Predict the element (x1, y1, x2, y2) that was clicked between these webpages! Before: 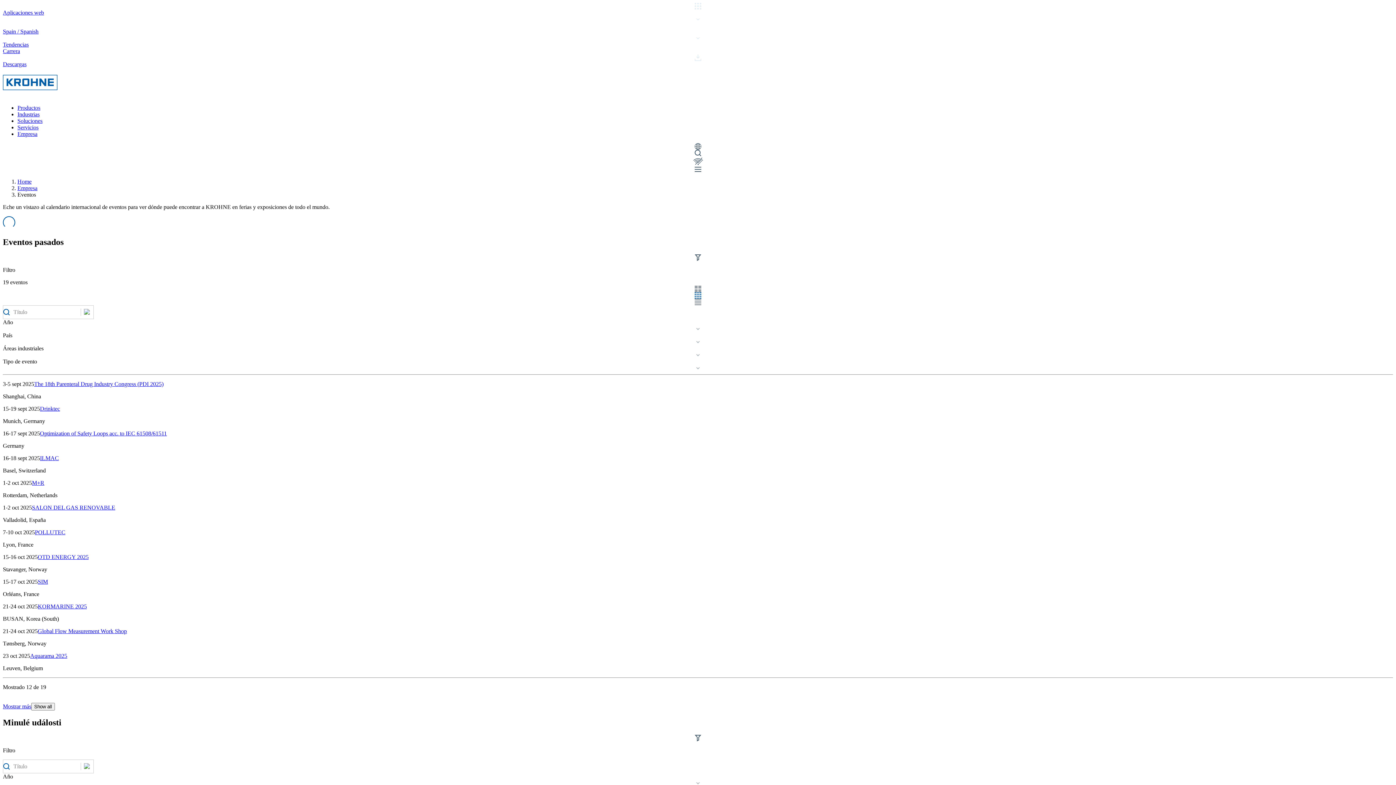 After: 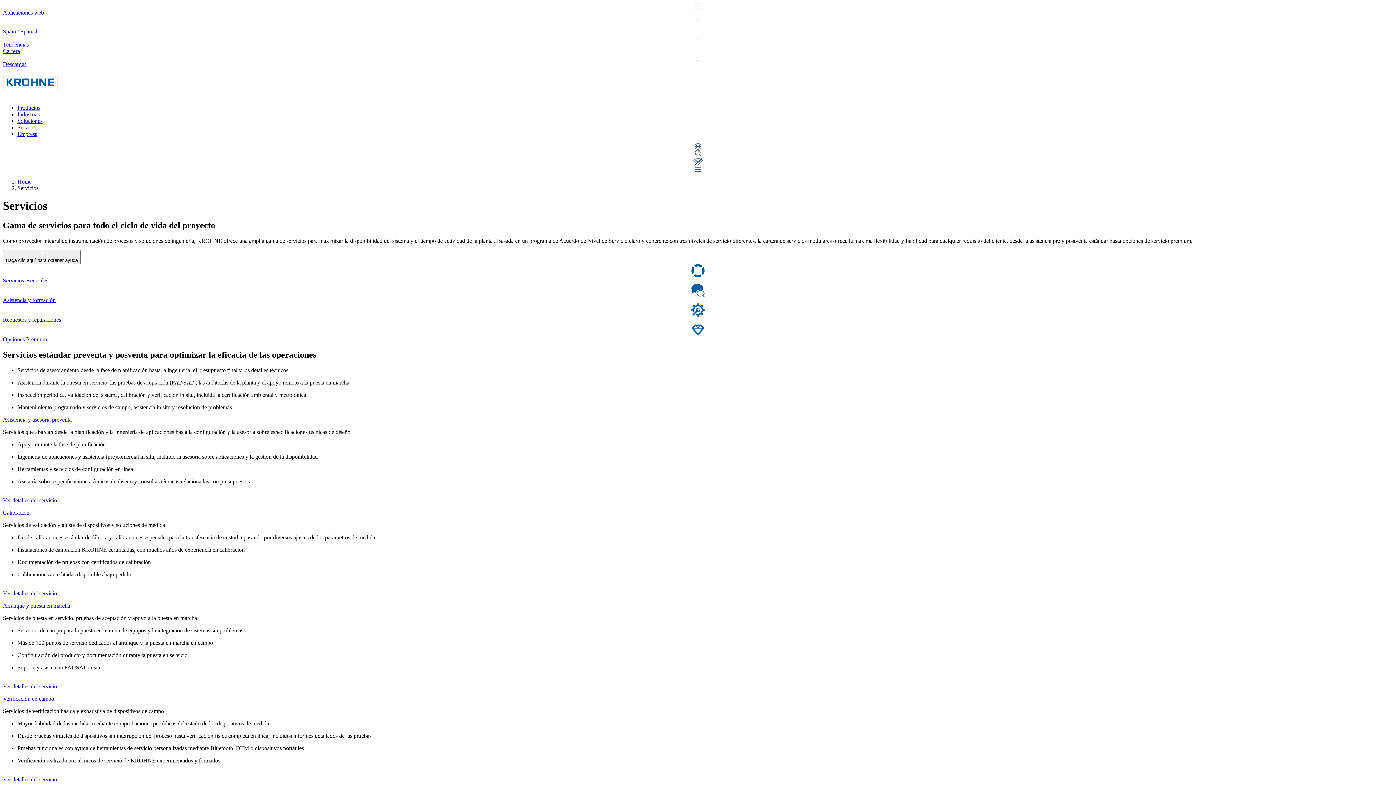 Action: bbox: (17, 124, 38, 130) label: Servicios